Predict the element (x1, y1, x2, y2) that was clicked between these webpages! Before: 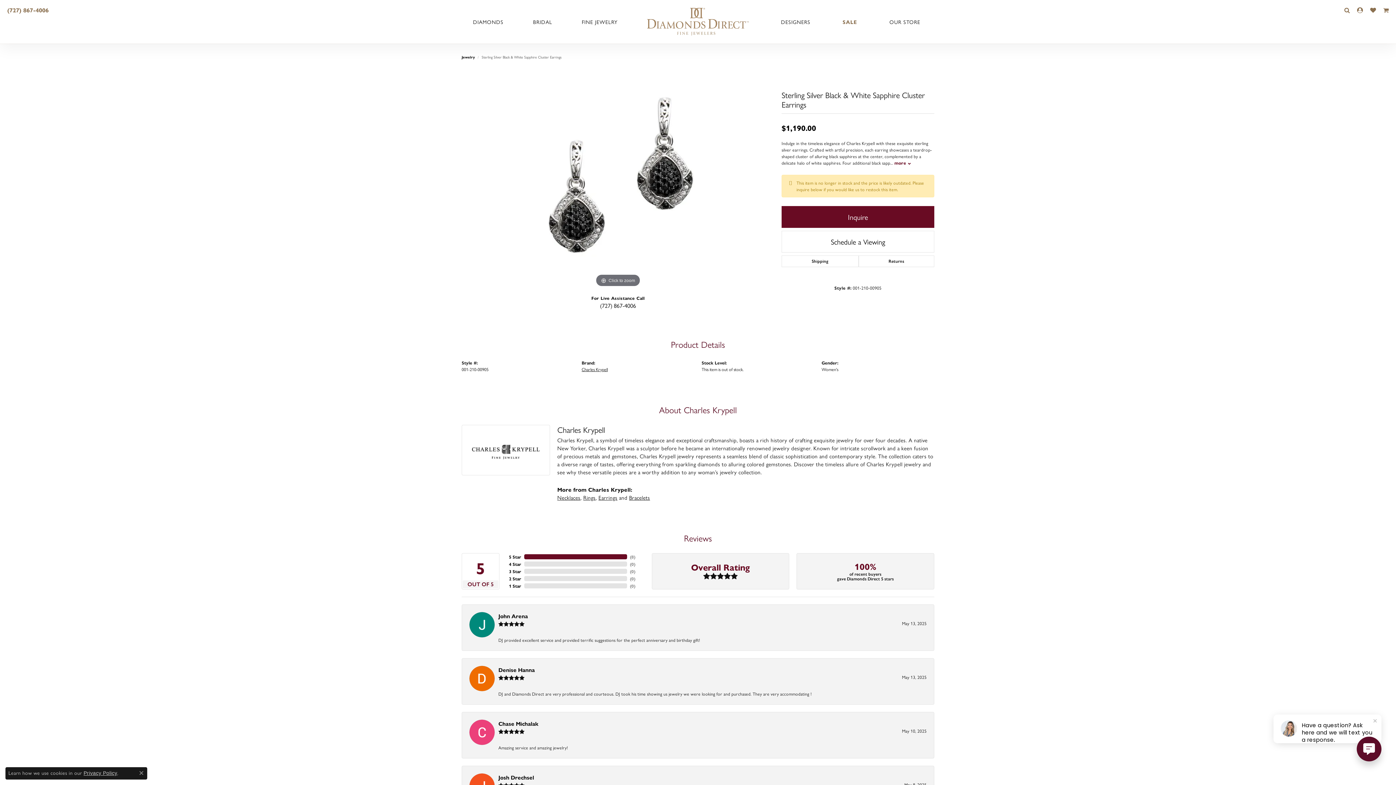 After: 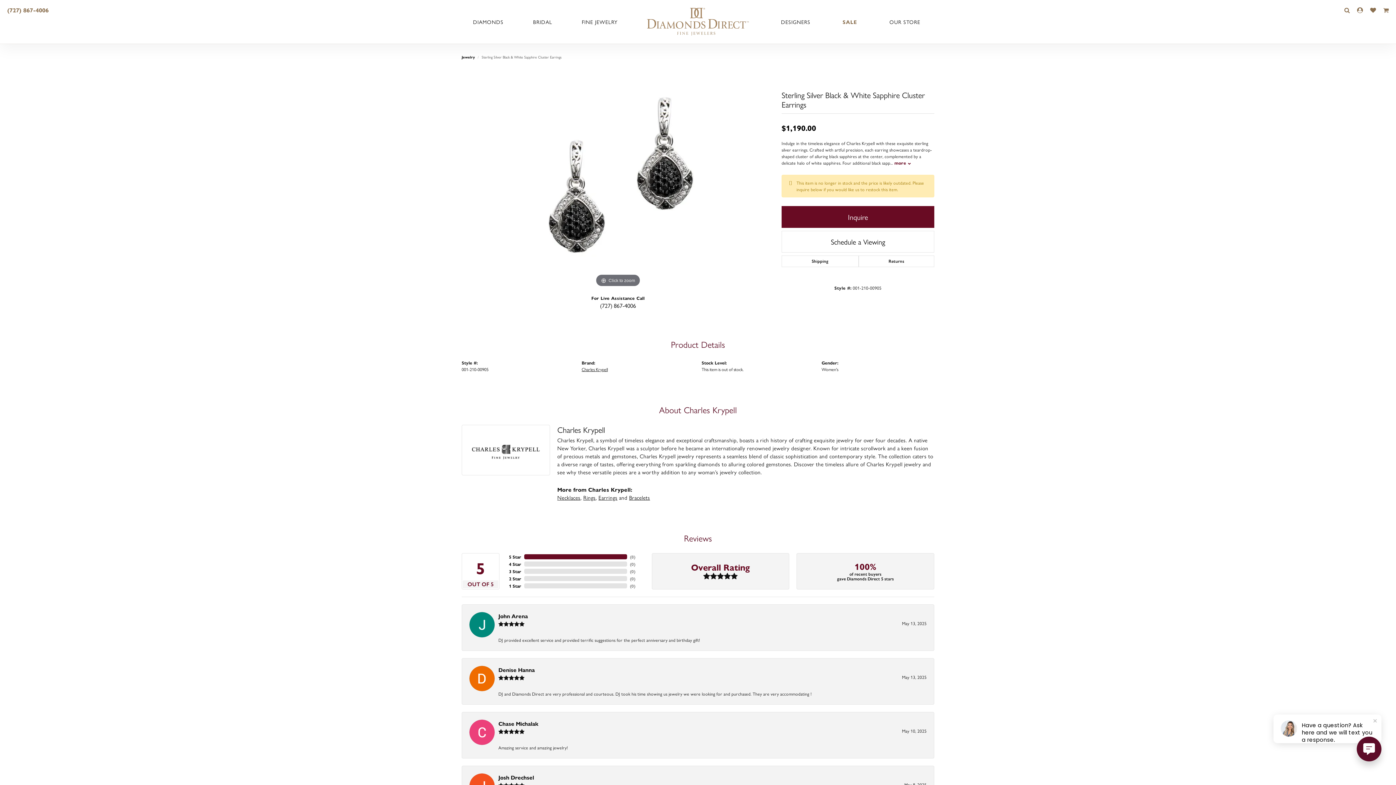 Action: bbox: (139, 771, 143, 775) label: Close consent popup